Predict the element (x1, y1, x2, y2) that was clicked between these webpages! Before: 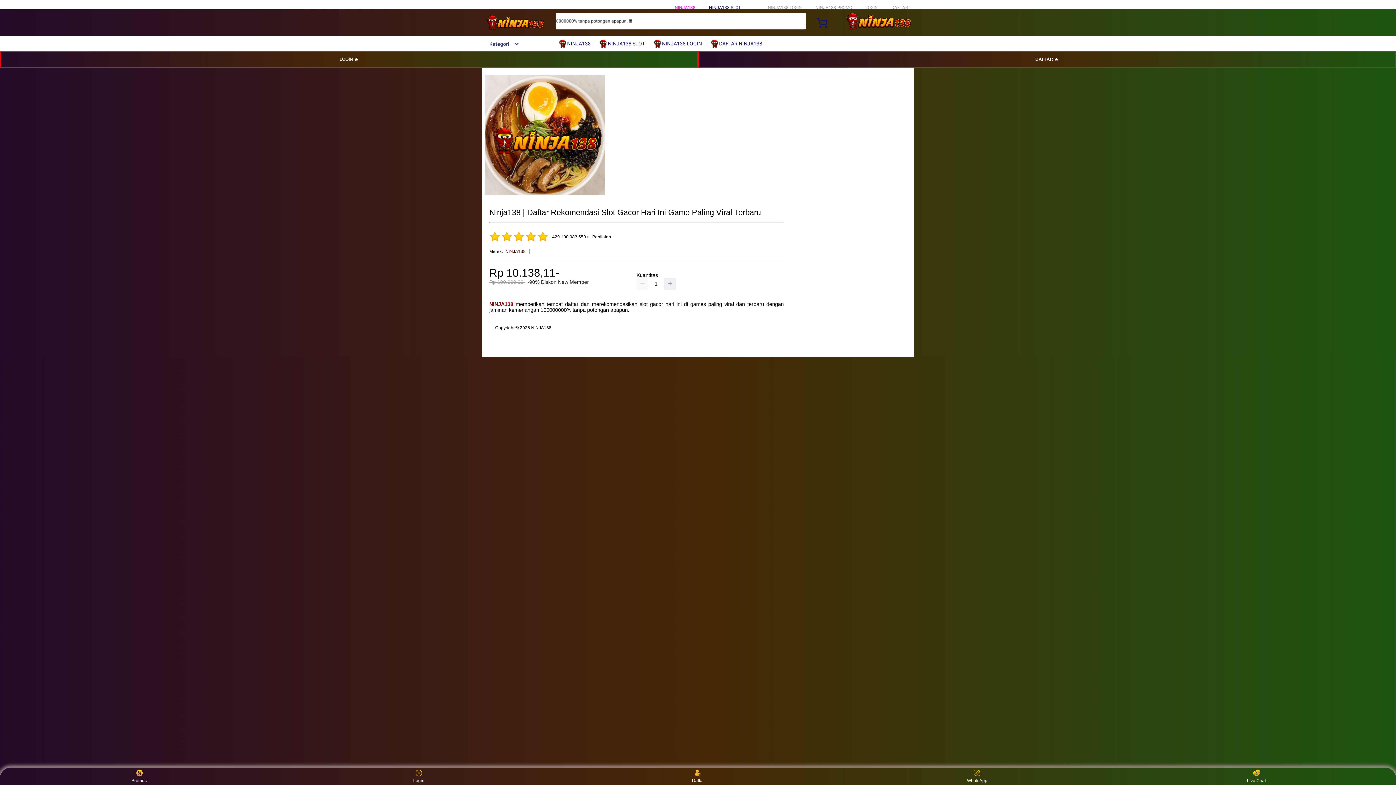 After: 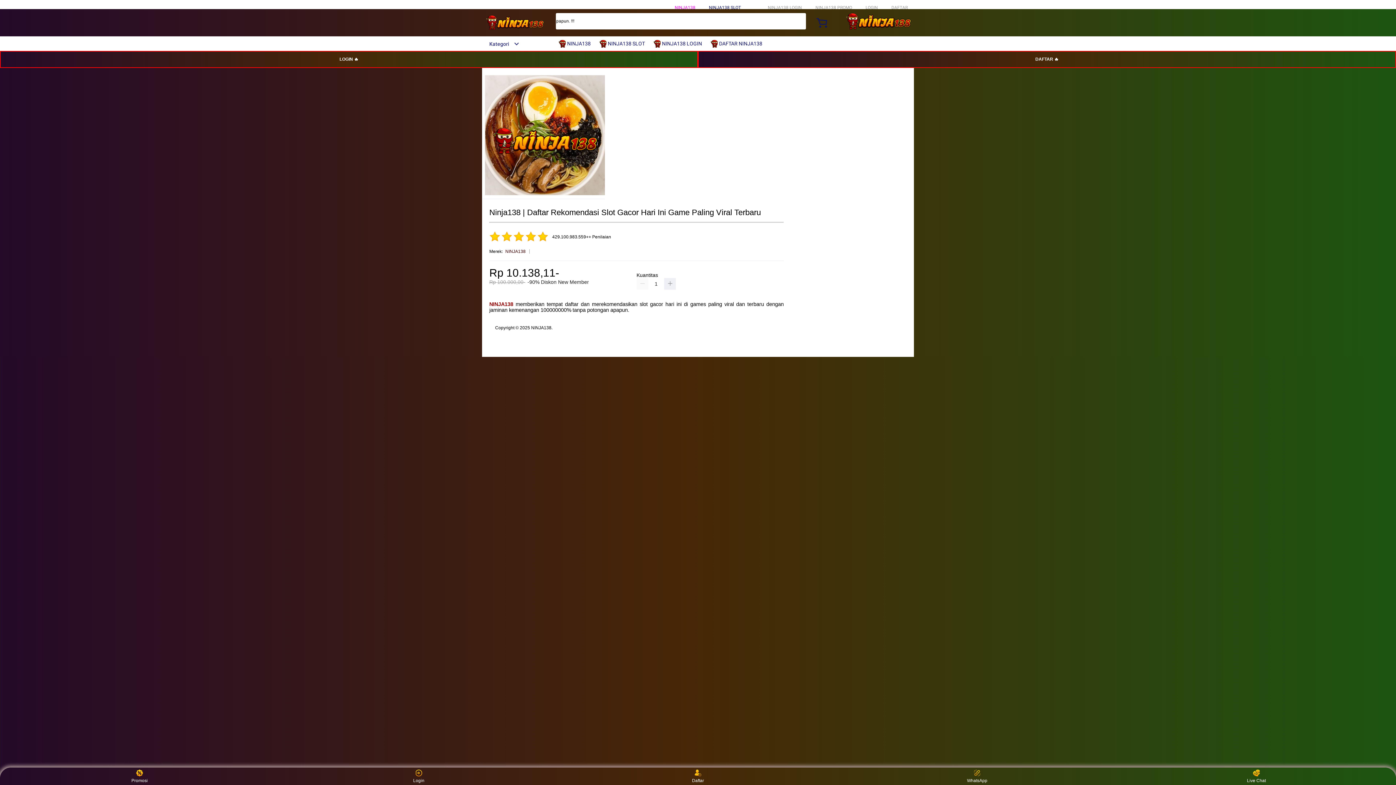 Action: bbox: (963, 769, 991, 783) label: WhatsApp